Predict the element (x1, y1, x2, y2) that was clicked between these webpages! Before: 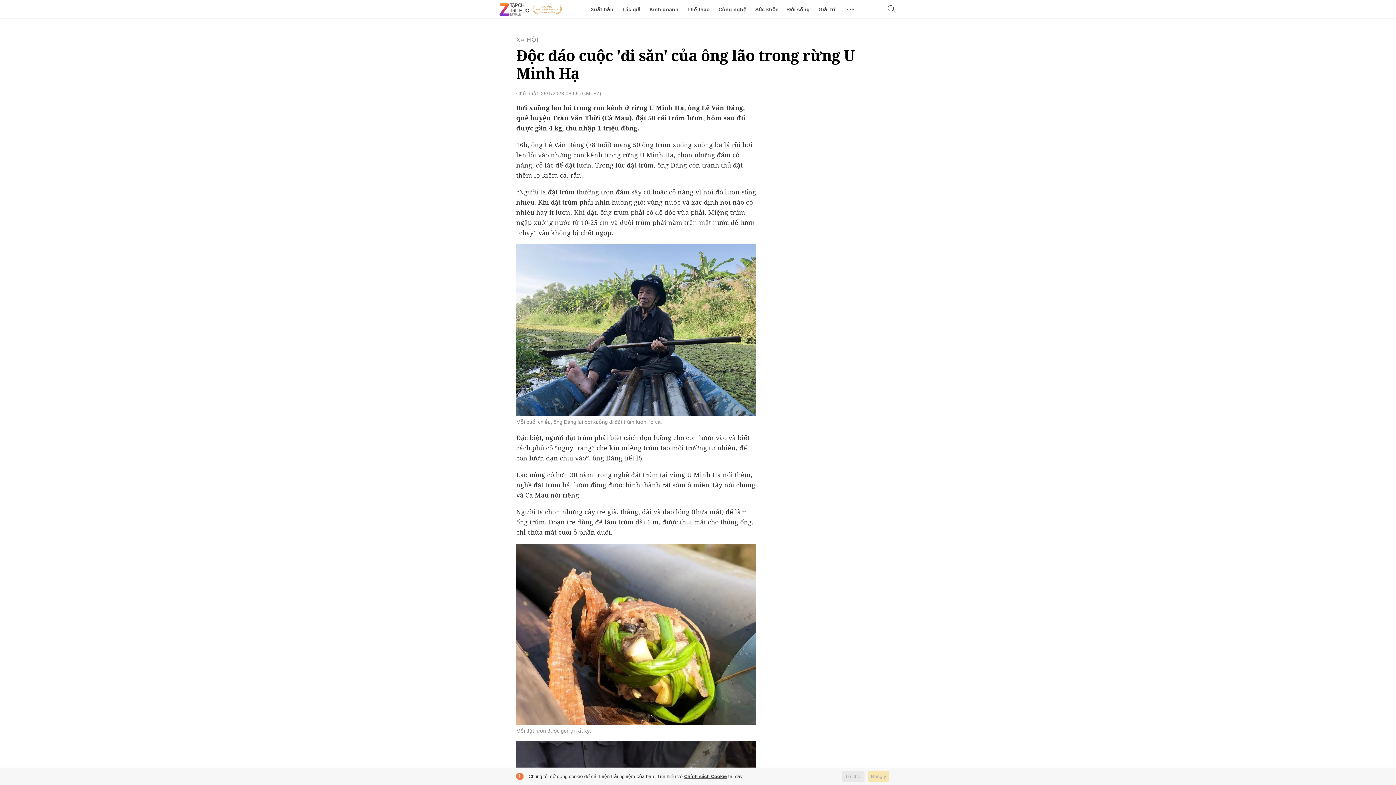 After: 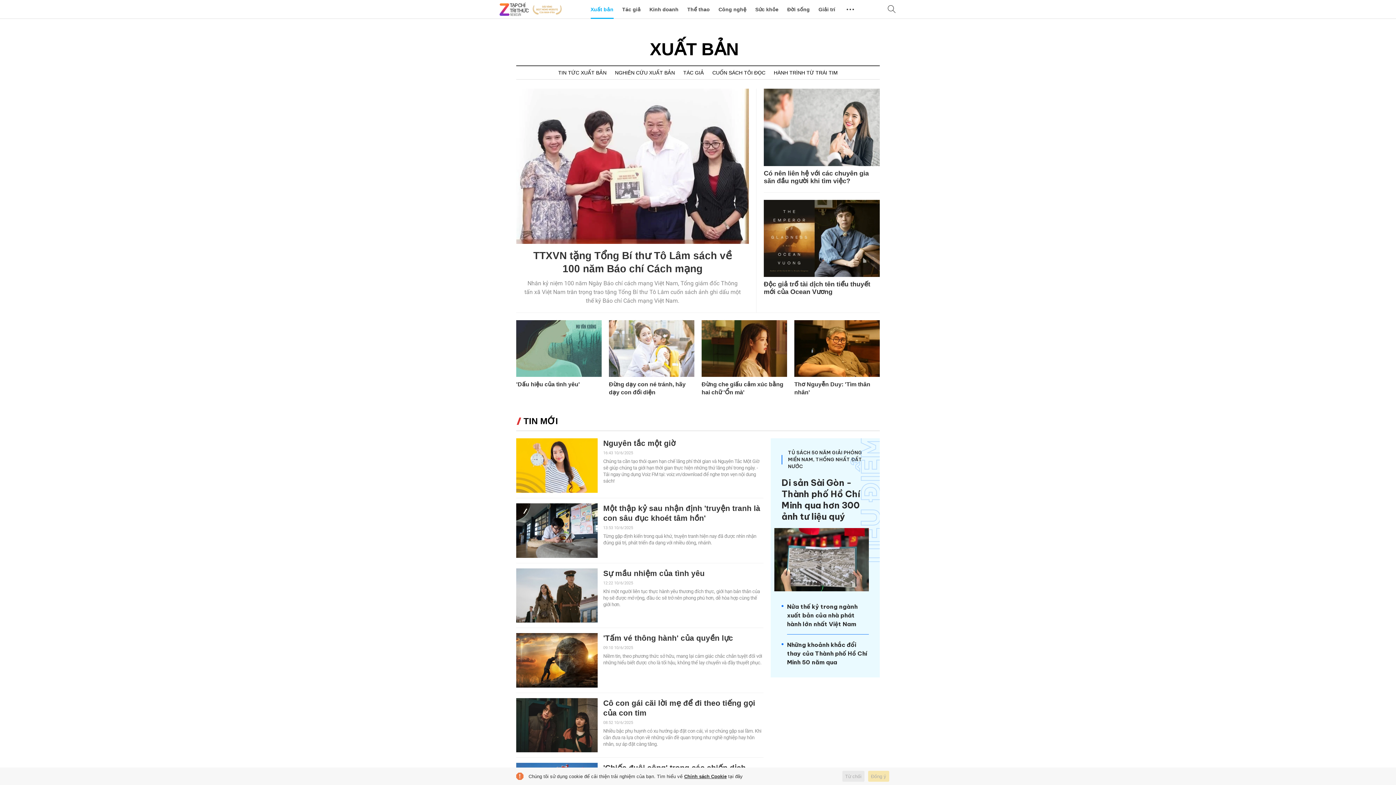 Action: label: Xuất bản bbox: (590, 0, 613, 18)